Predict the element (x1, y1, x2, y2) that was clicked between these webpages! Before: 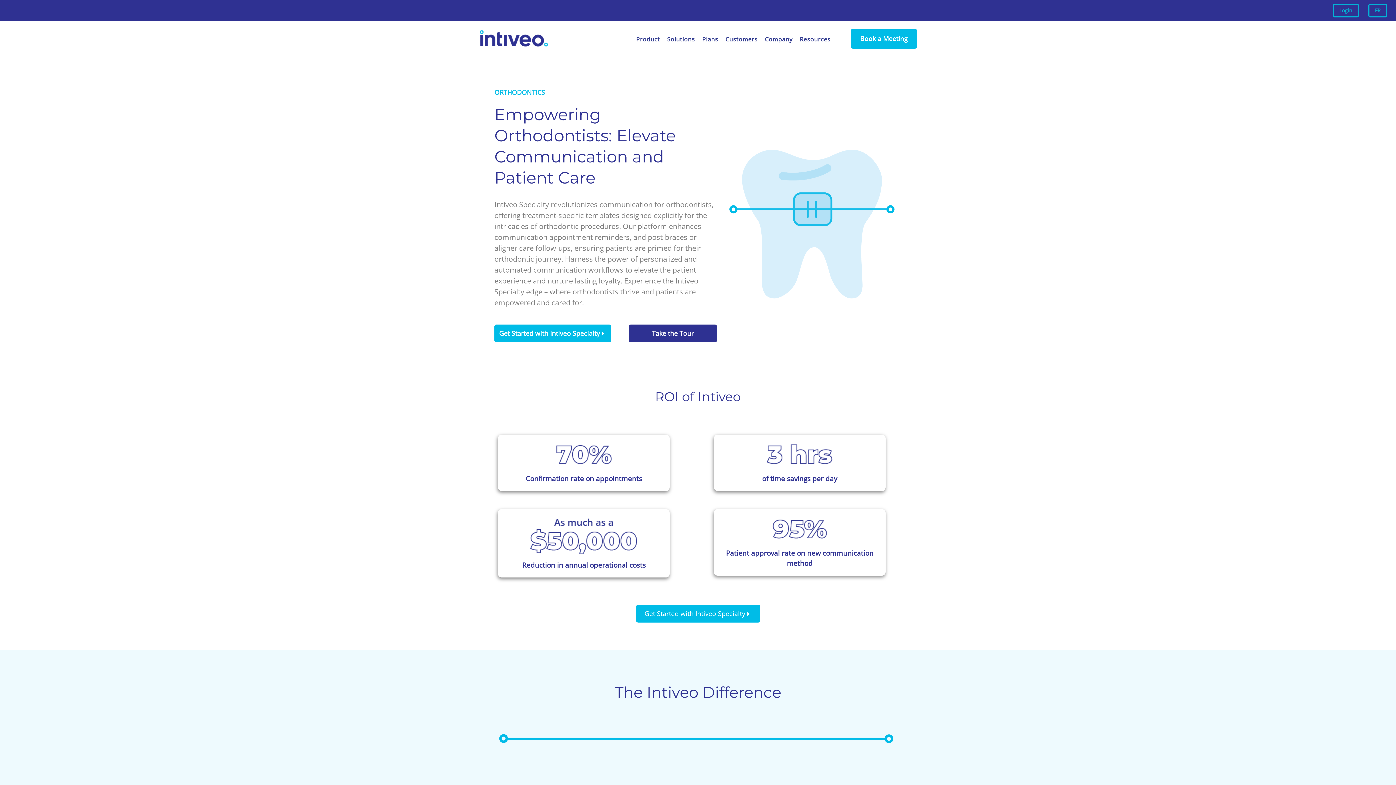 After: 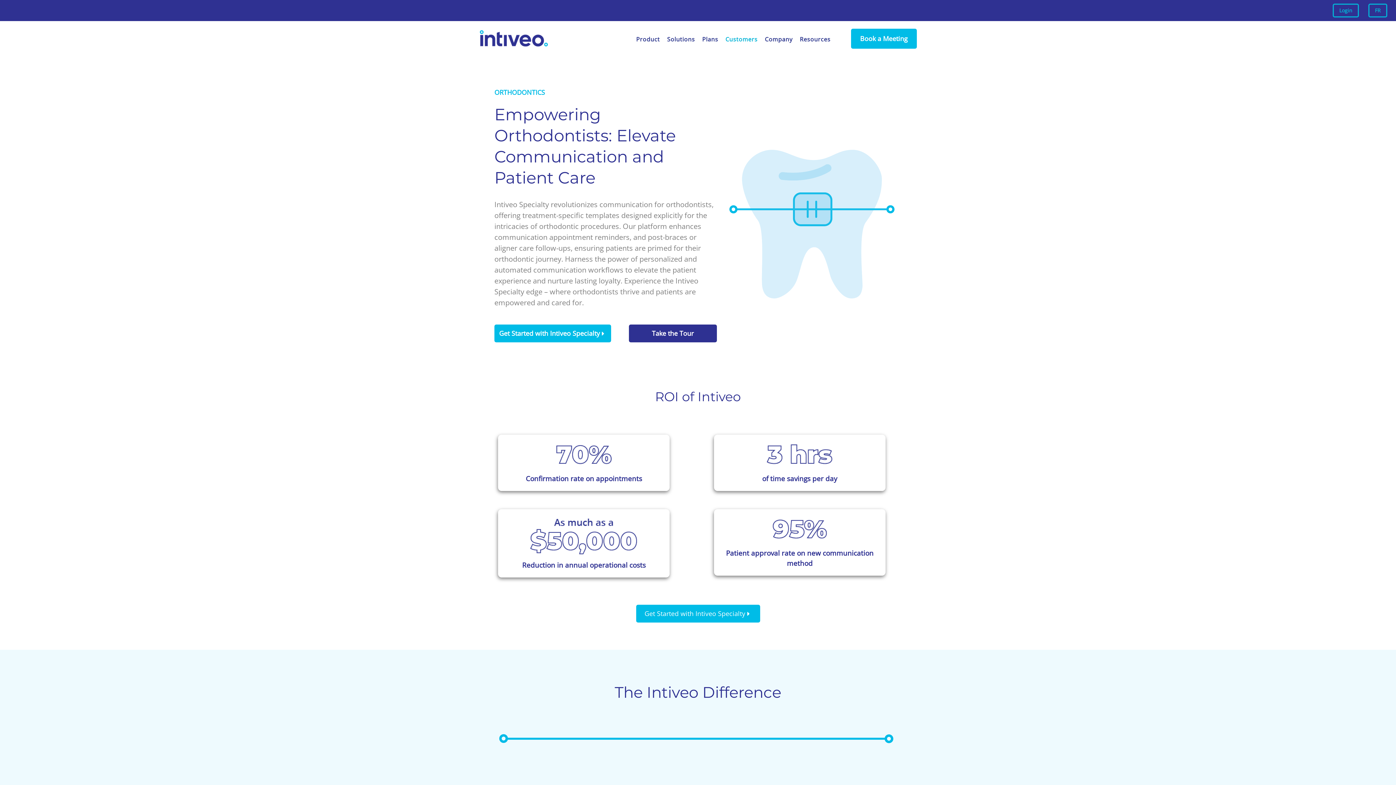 Action: label: Customers bbox: (721, 30, 761, 48)